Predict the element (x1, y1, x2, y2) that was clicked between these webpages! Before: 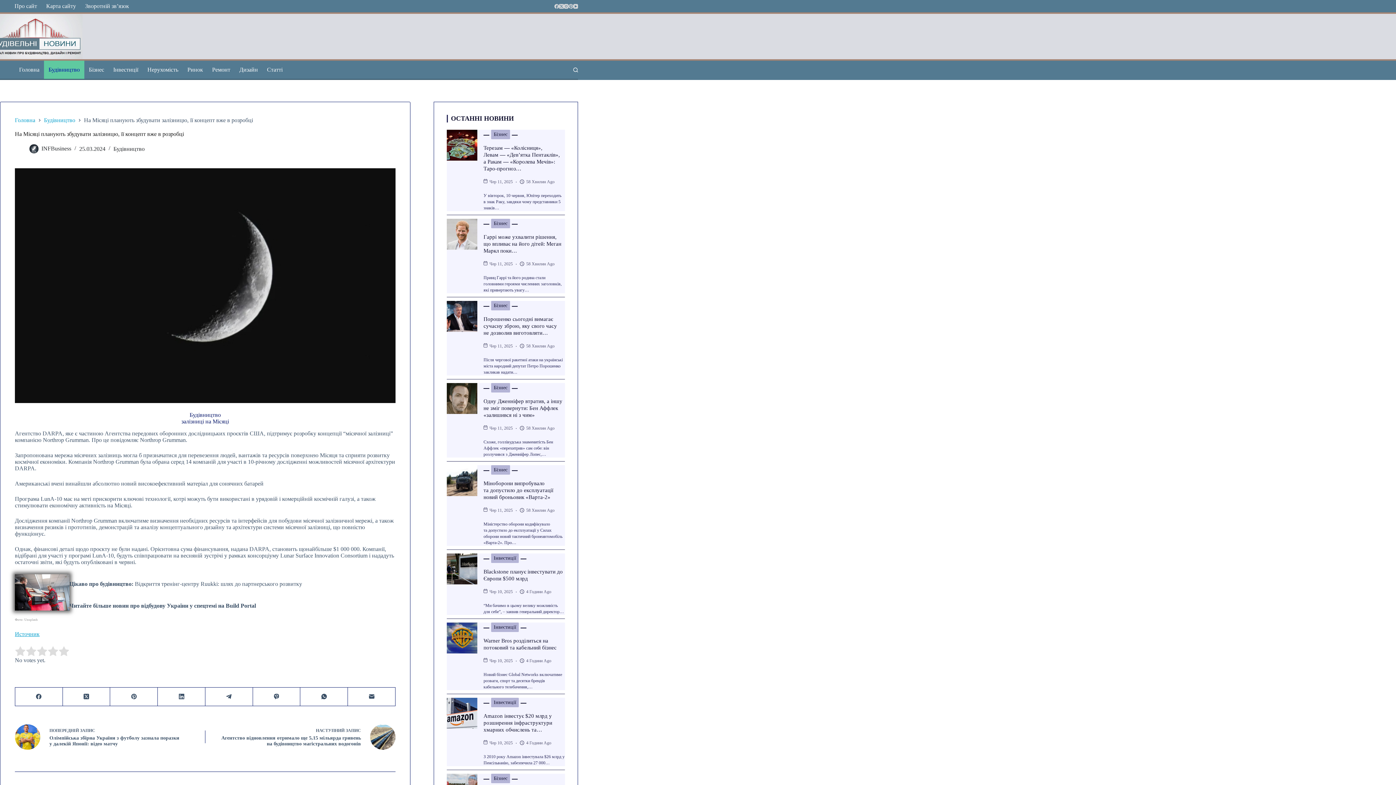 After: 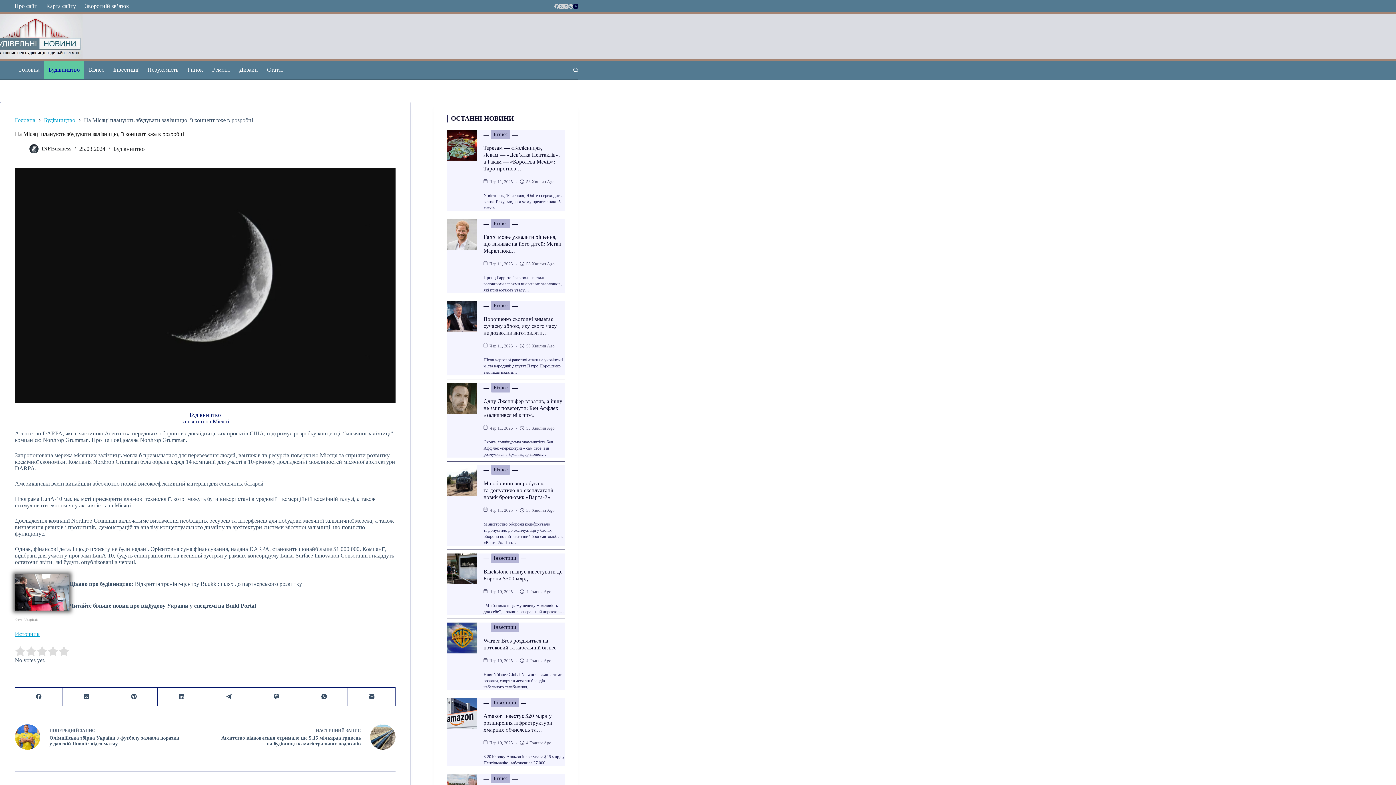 Action: label: YouTube bbox: (573, 3, 578, 8)